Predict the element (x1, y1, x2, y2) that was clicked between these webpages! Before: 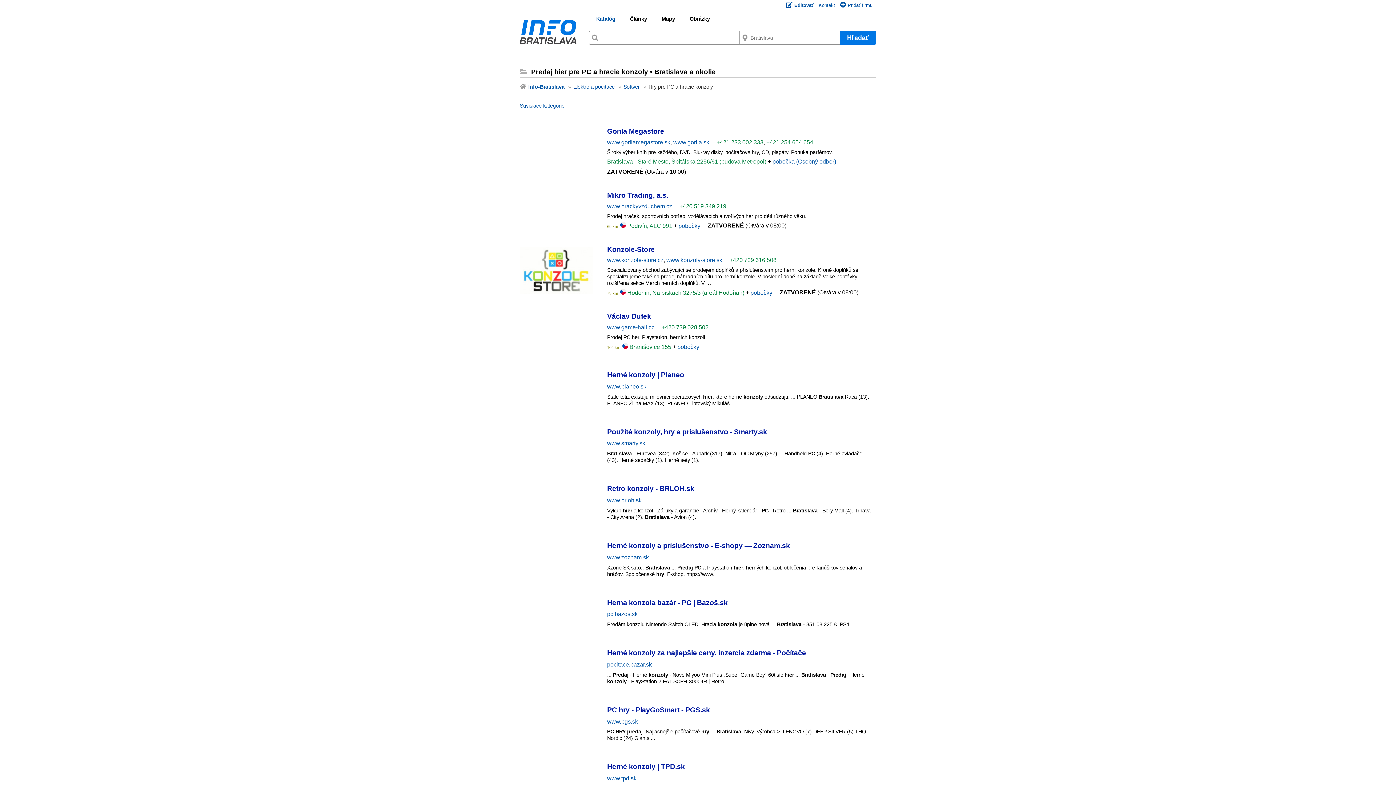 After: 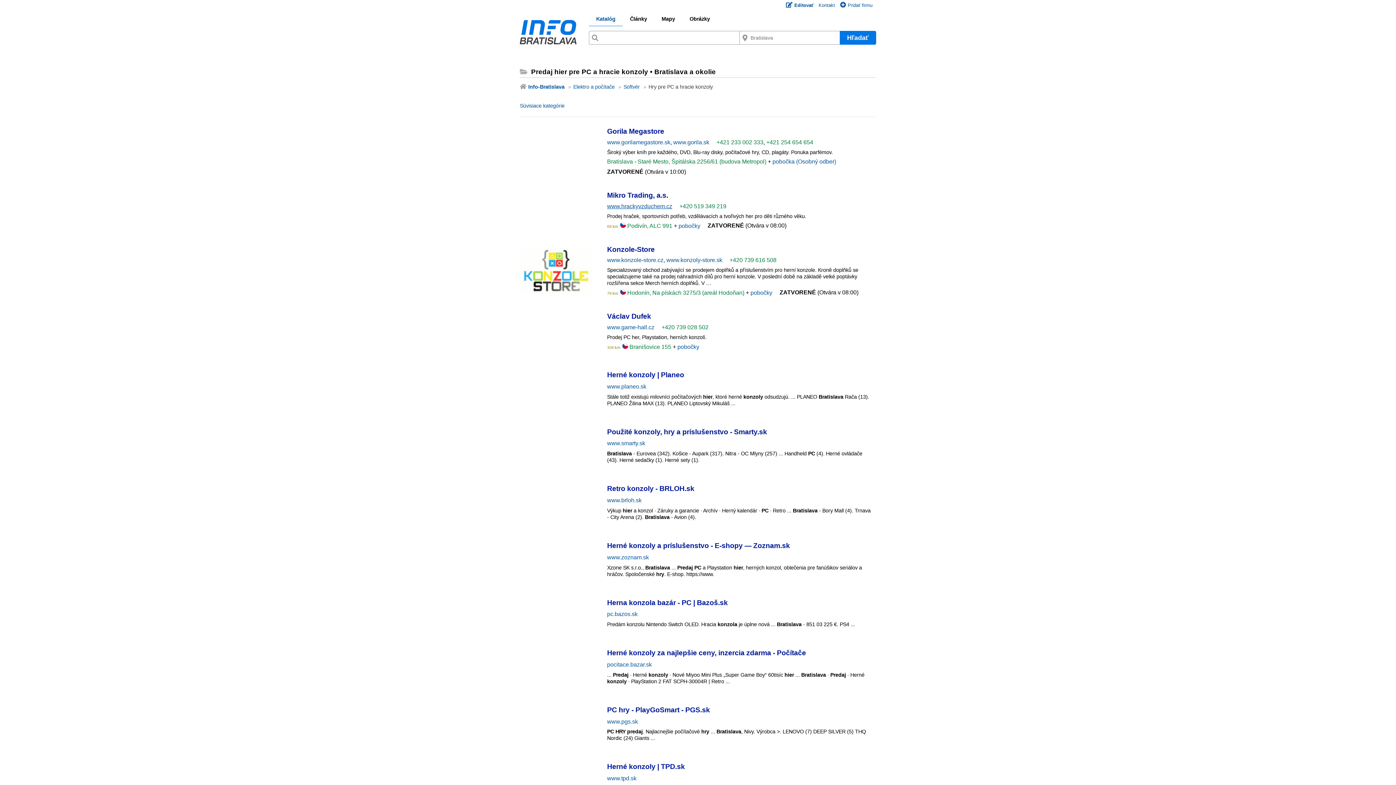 Action: bbox: (607, 203, 672, 209) label: www.hrackyvzduchem.cz